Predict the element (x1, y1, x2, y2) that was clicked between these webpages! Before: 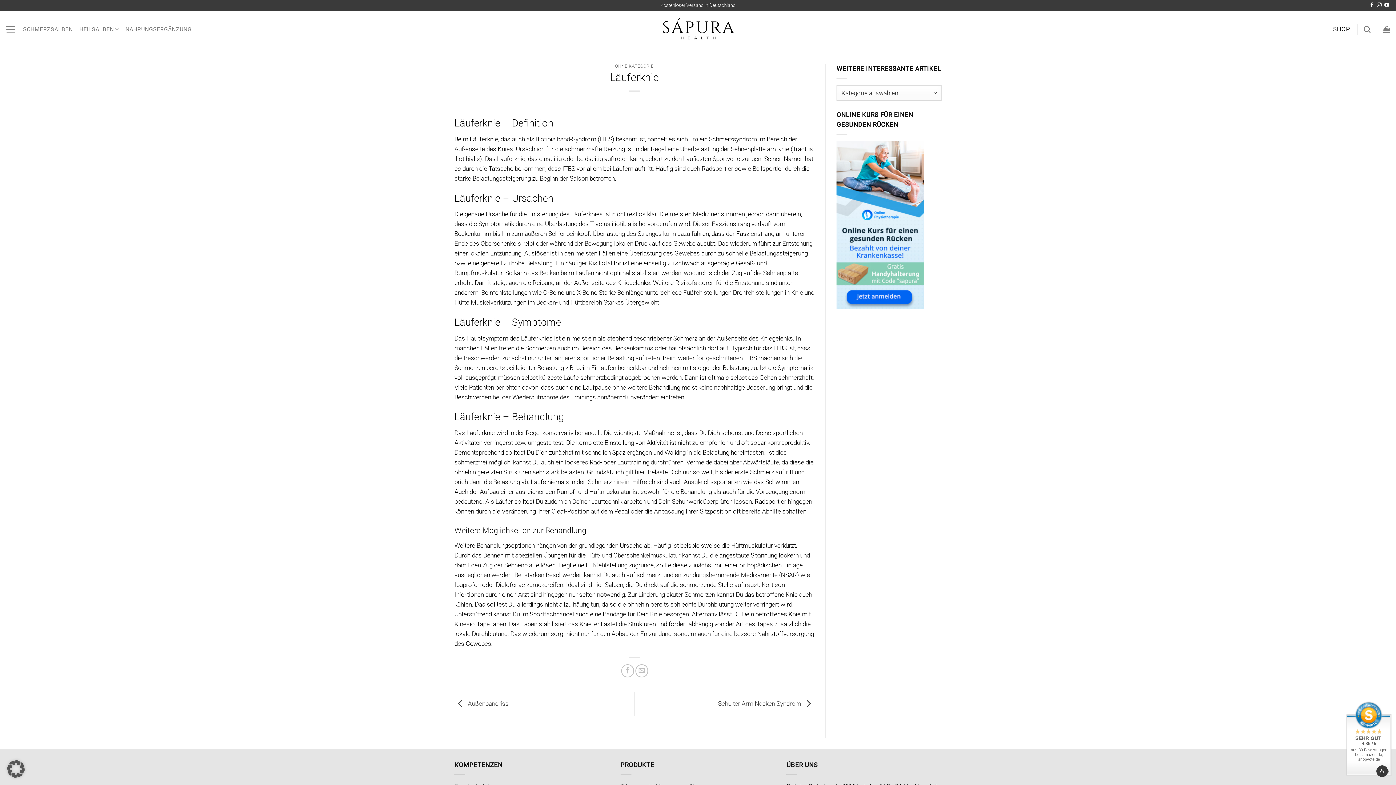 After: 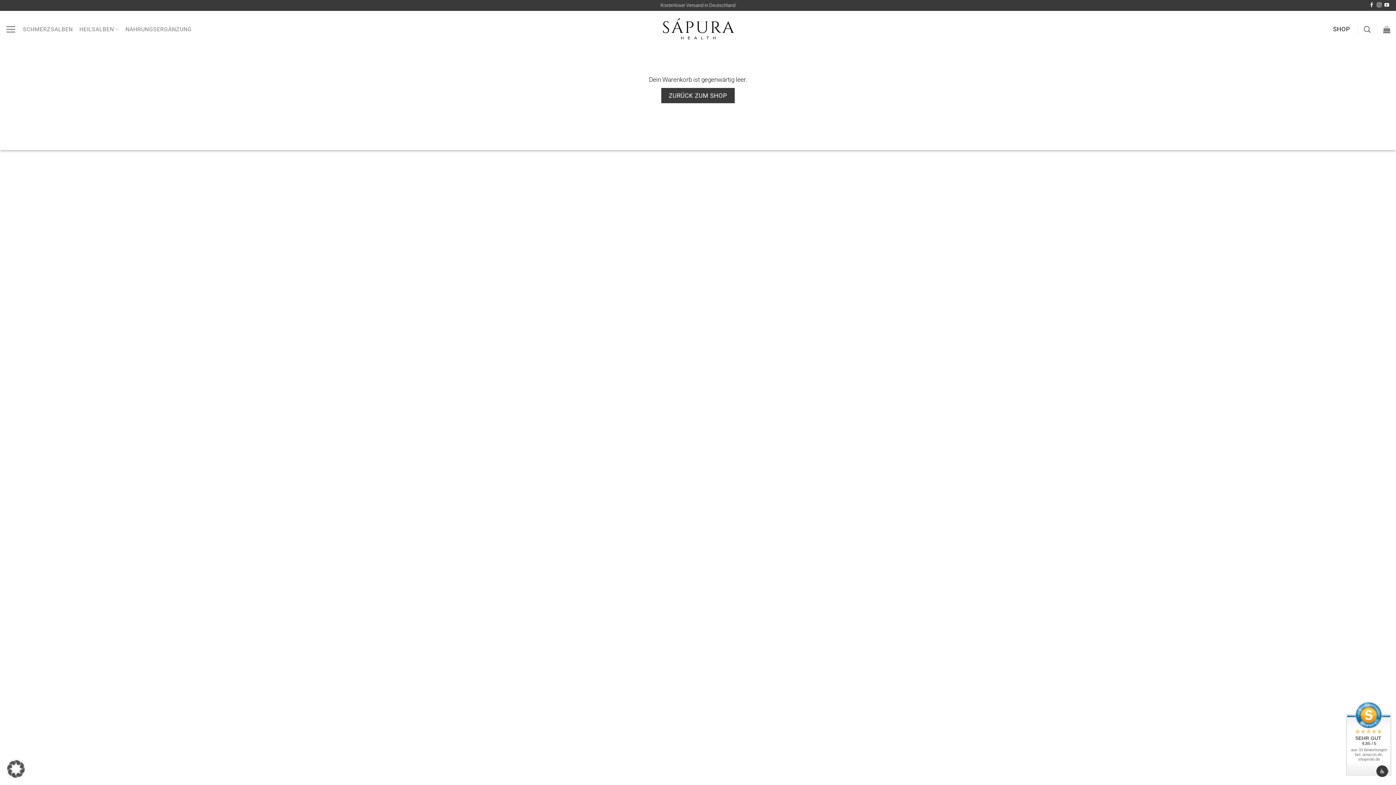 Action: bbox: (1383, 21, 1390, 37)